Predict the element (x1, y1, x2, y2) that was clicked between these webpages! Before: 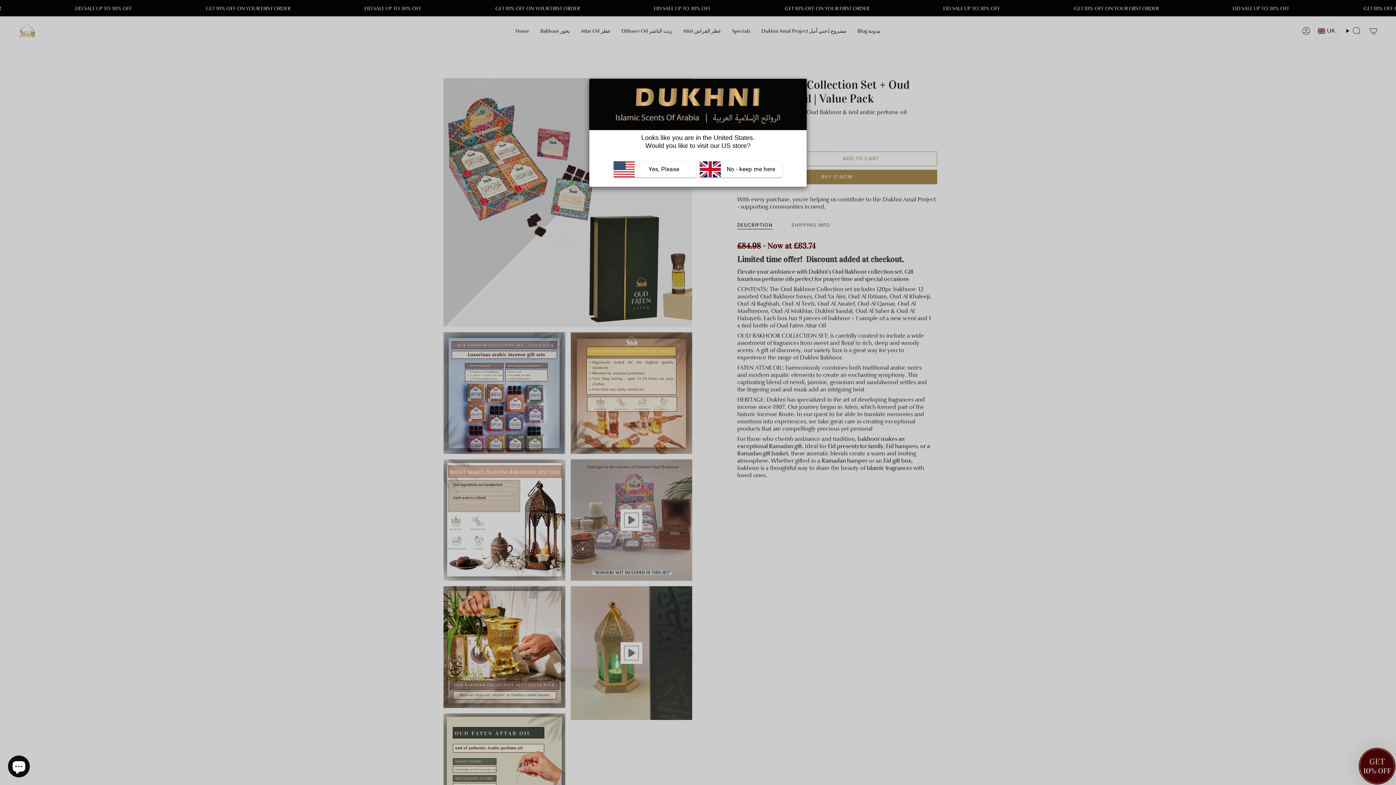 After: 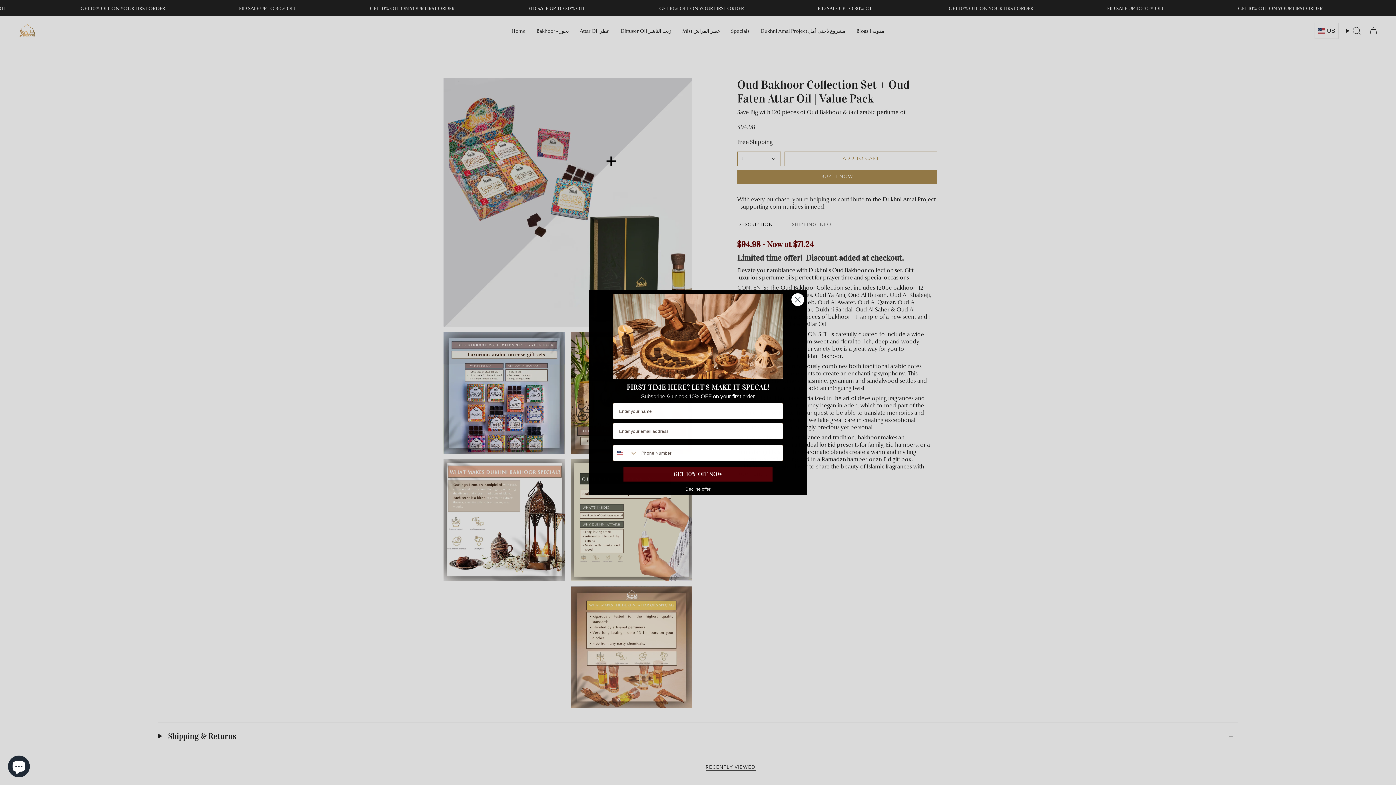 Action: bbox: (613, 161, 696, 177) label: Yes, Please